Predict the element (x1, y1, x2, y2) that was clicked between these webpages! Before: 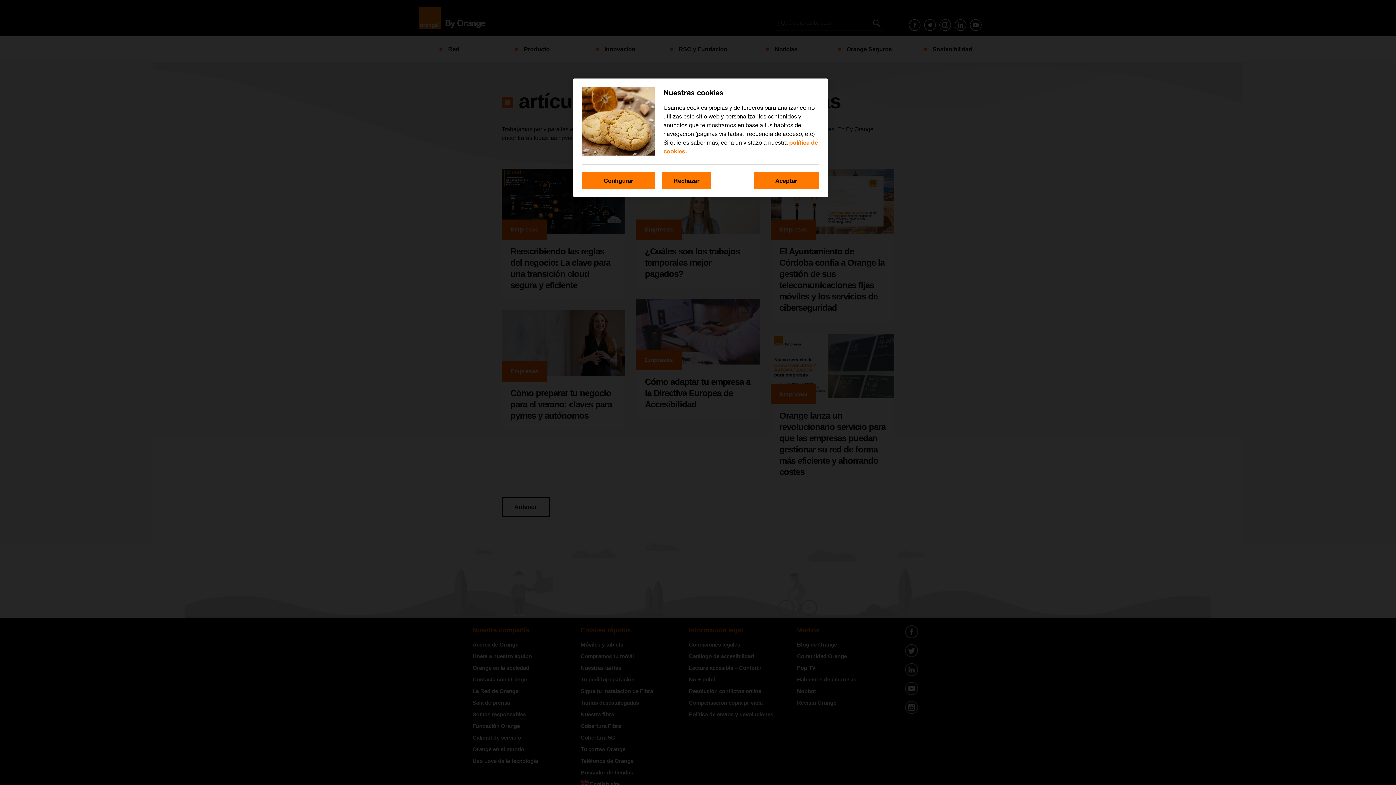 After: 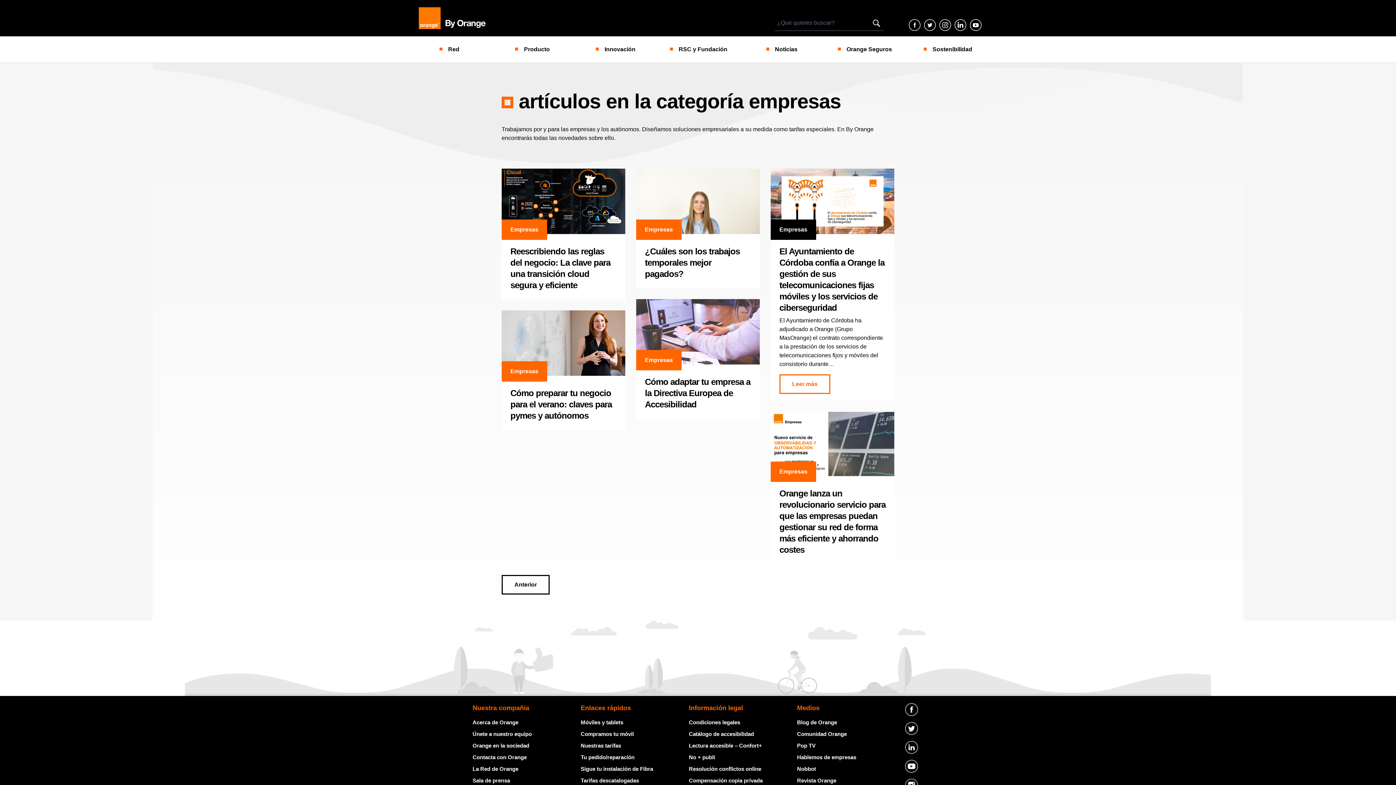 Action: bbox: (753, 172, 819, 189) label: Aceptar